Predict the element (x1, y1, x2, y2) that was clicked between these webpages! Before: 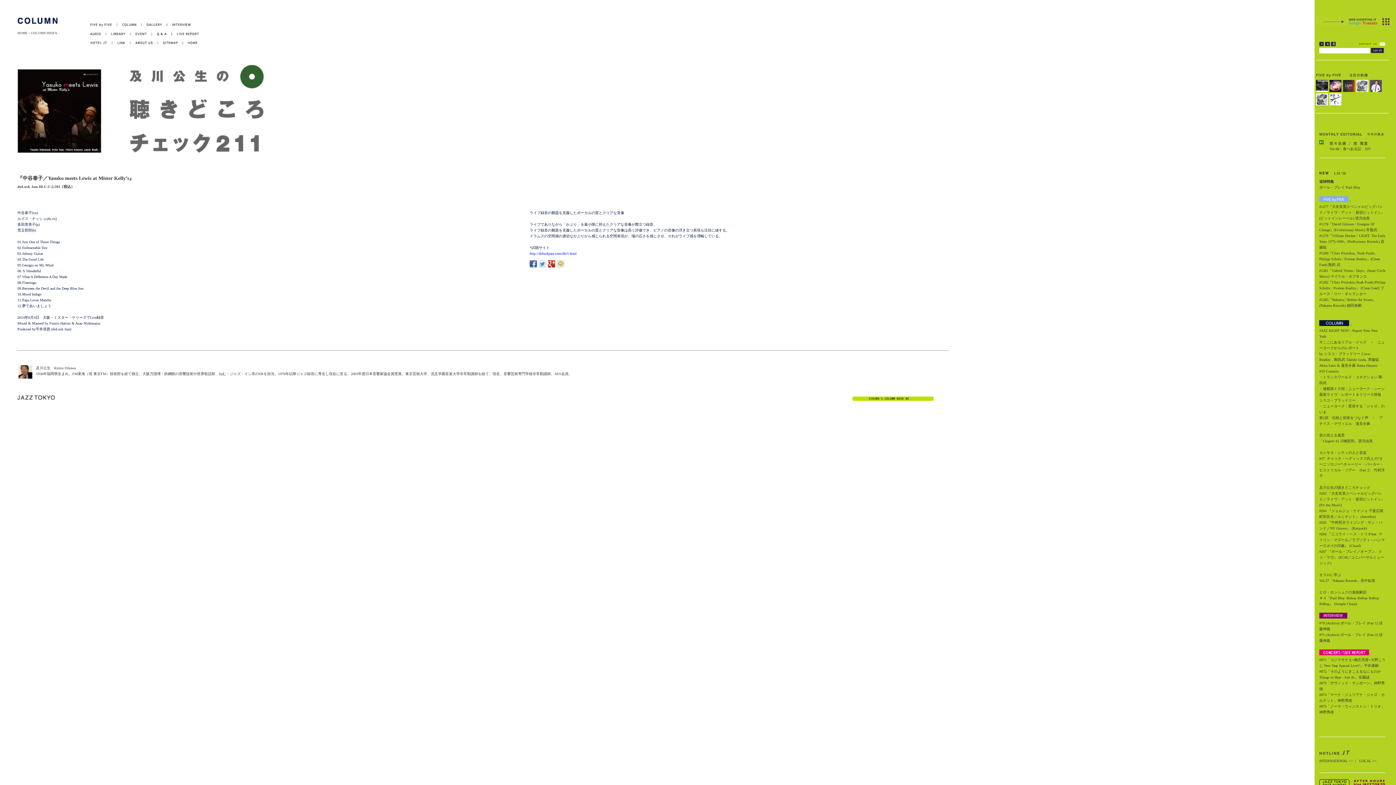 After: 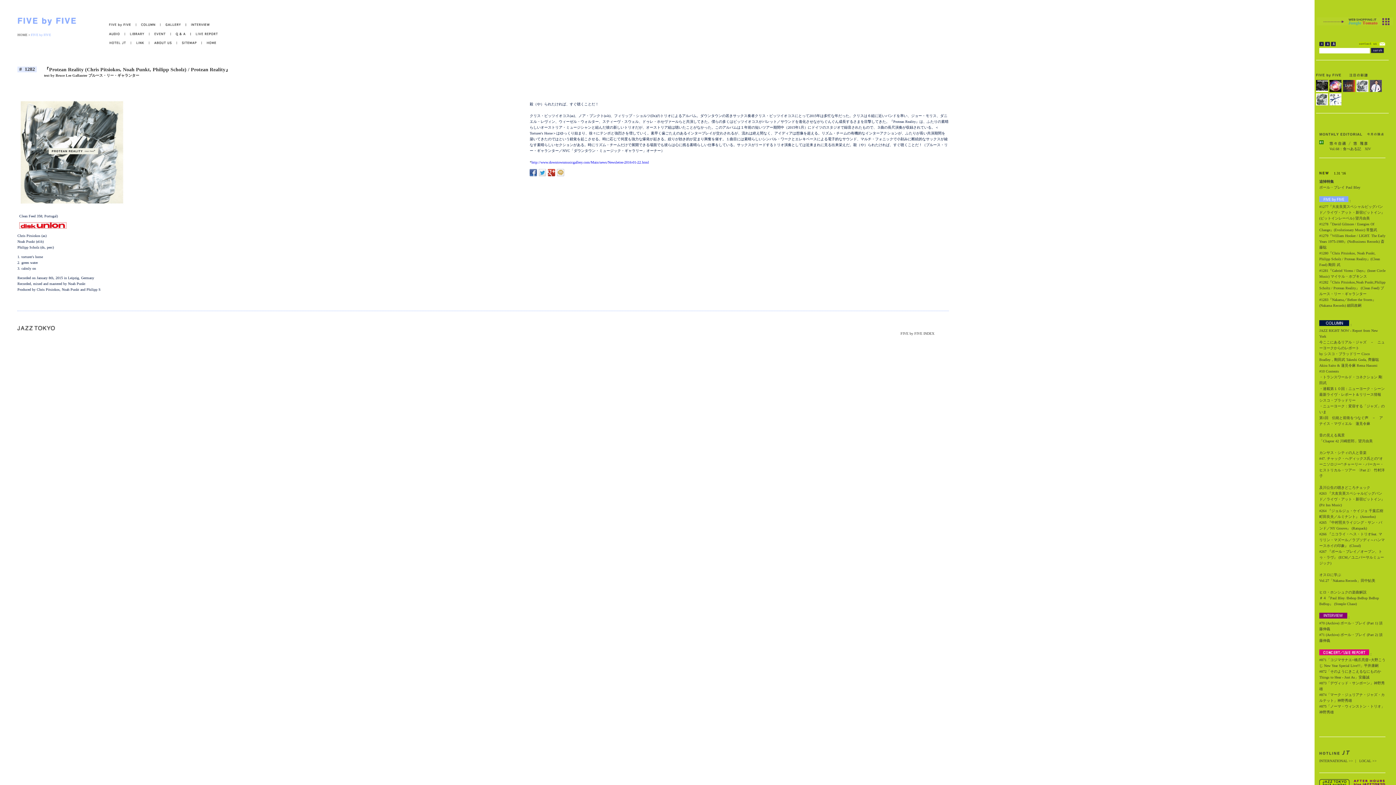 Action: bbox: (1319, 280, 1385, 296) label: #1282『Chris Pitsiokos,Noah Punkt,Philipp Scholtz / Protean Reality』 (Clean Feed) ブルース・リー・ギャランター